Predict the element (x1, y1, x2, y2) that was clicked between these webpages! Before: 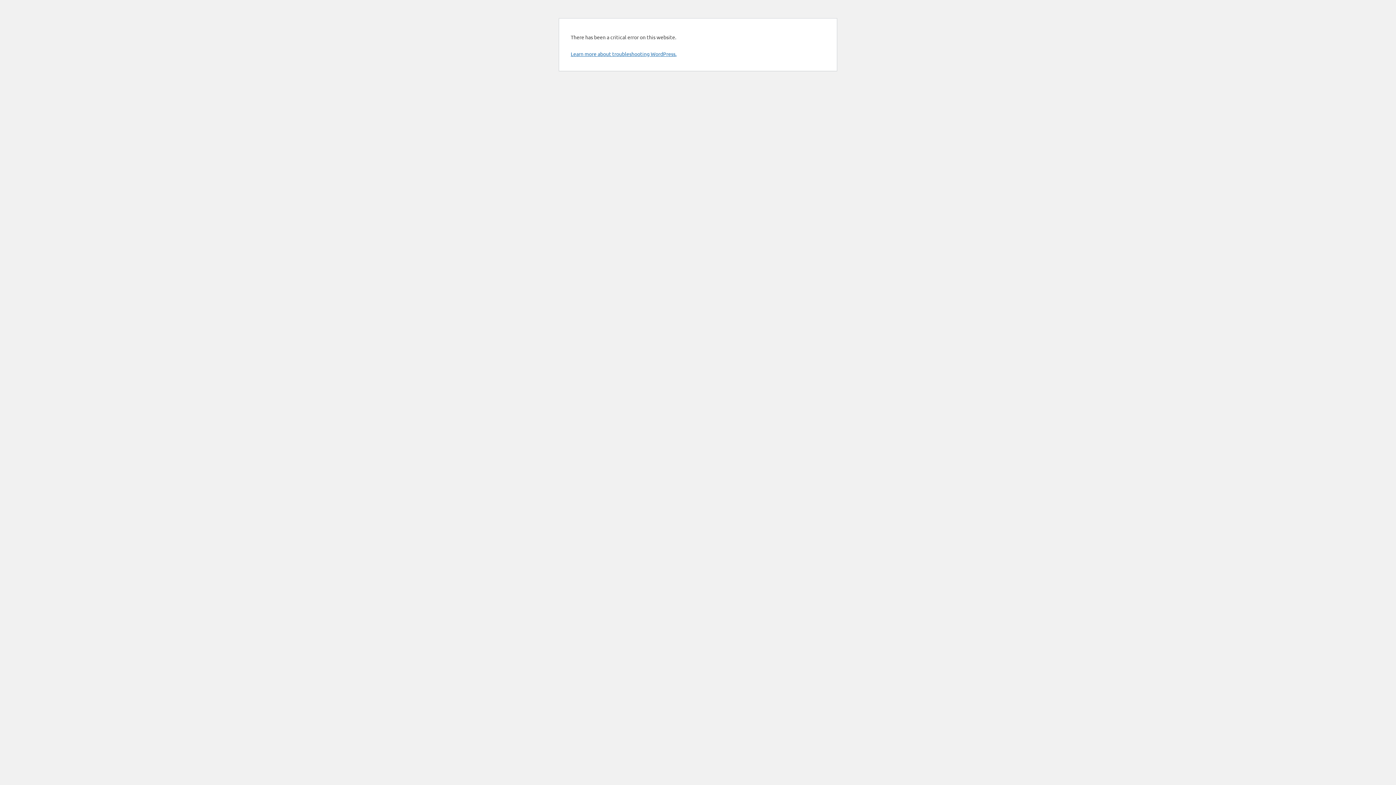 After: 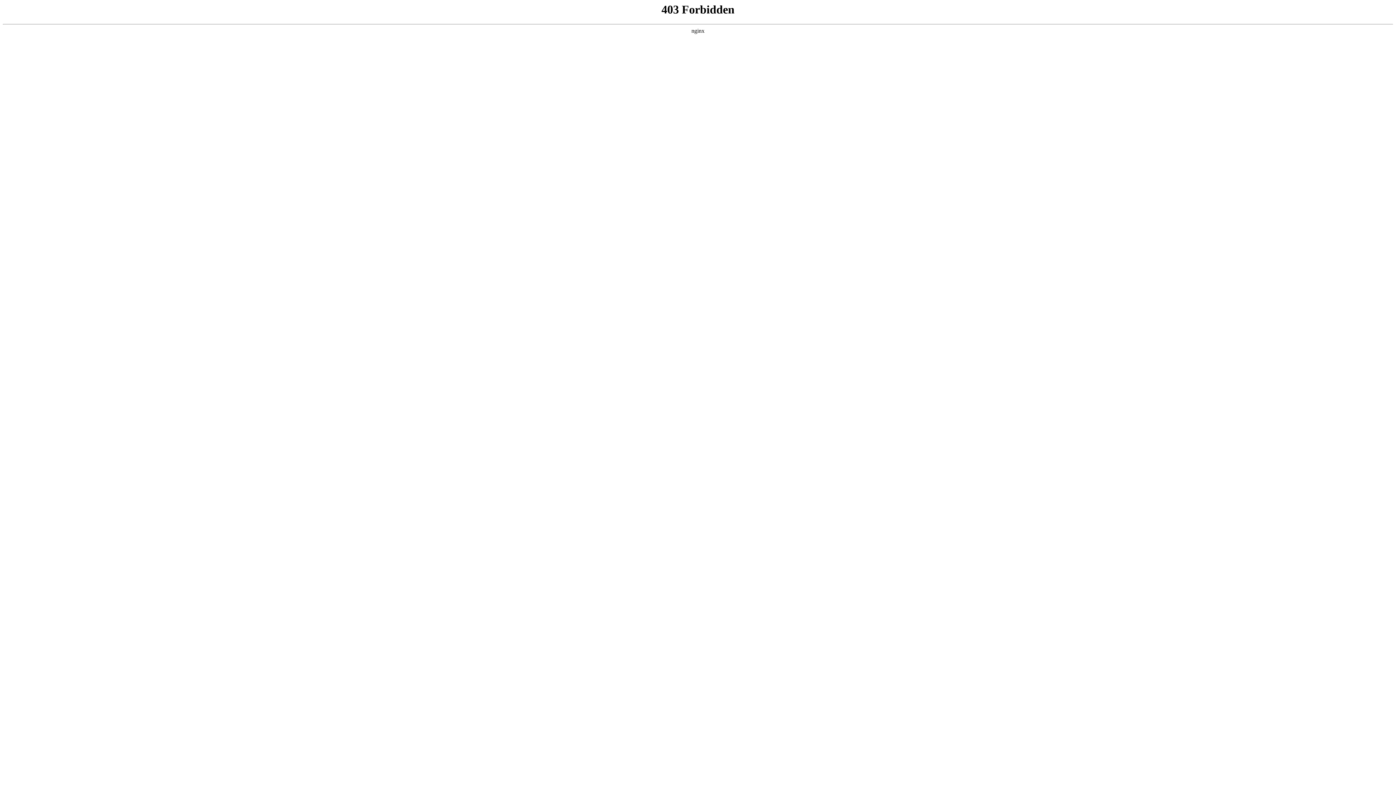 Action: bbox: (570, 50, 676, 57) label: Learn more about troubleshooting WordPress.